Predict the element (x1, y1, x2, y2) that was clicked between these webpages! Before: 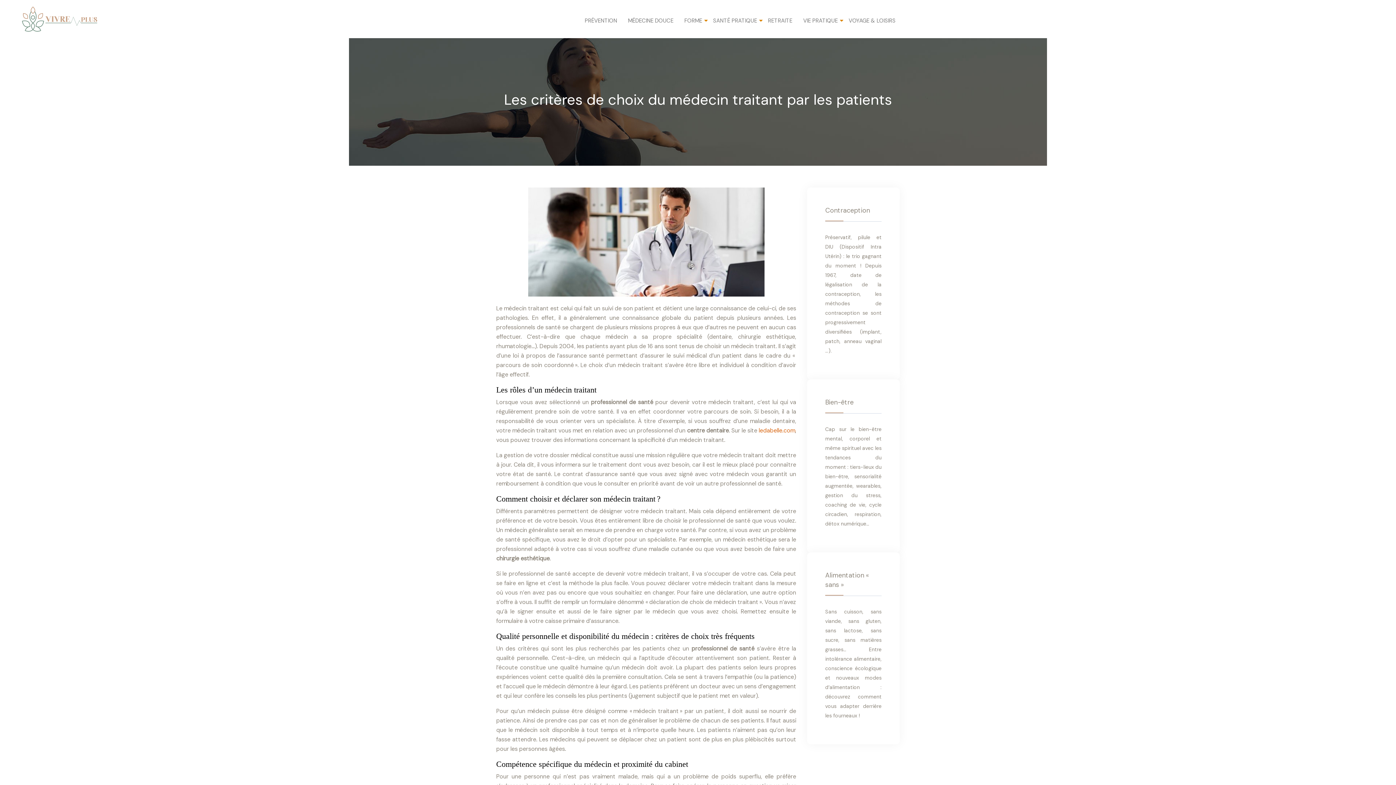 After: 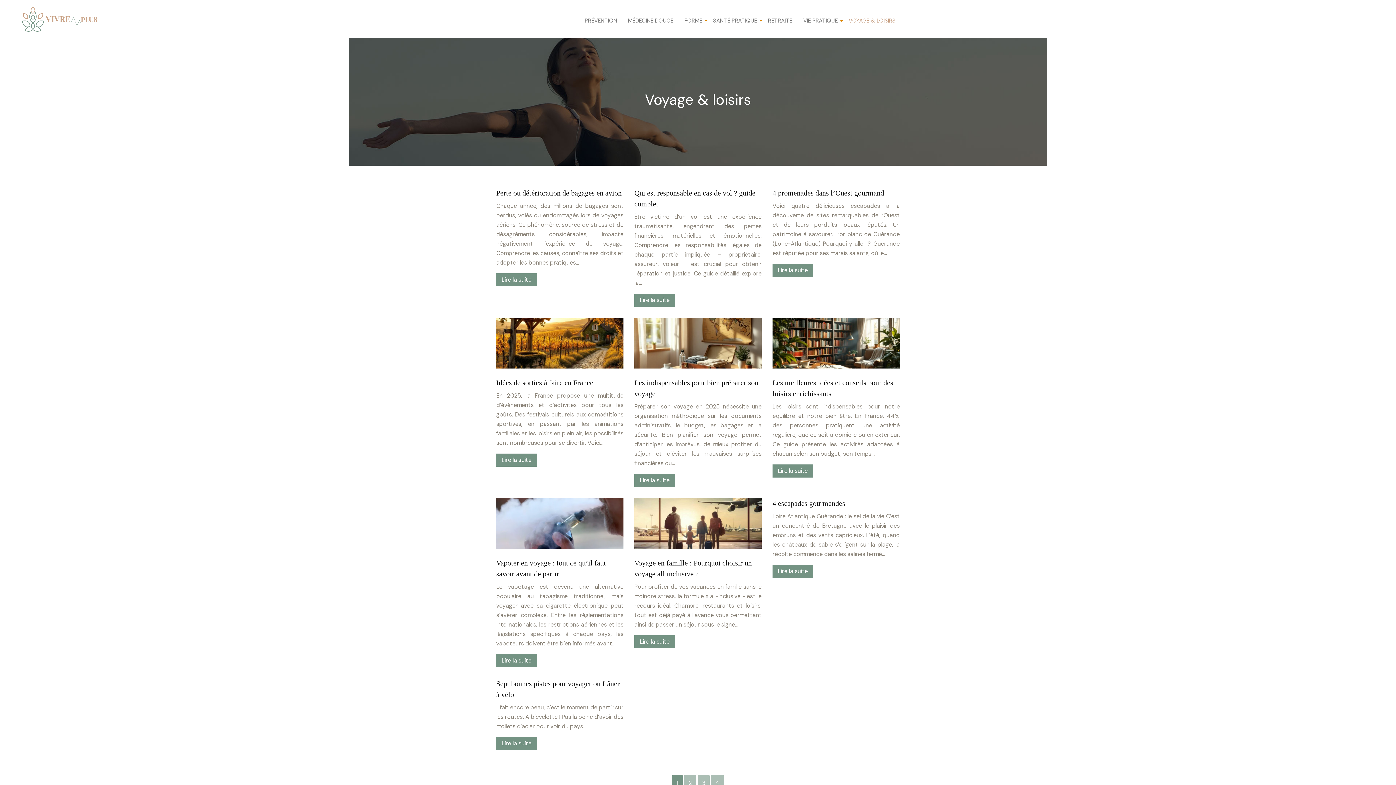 Action: bbox: (848, 16, 895, 25) label: VOYAGE & LOISIRS